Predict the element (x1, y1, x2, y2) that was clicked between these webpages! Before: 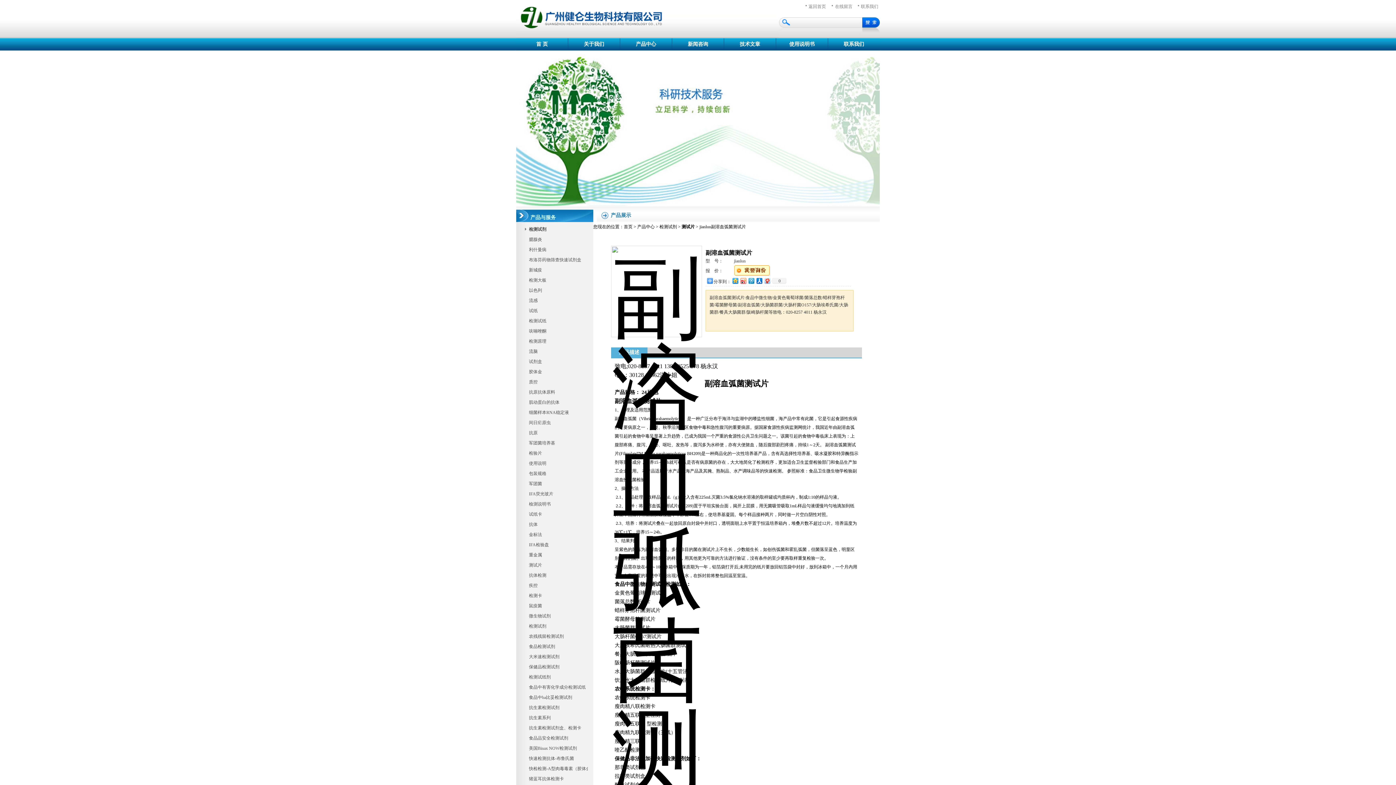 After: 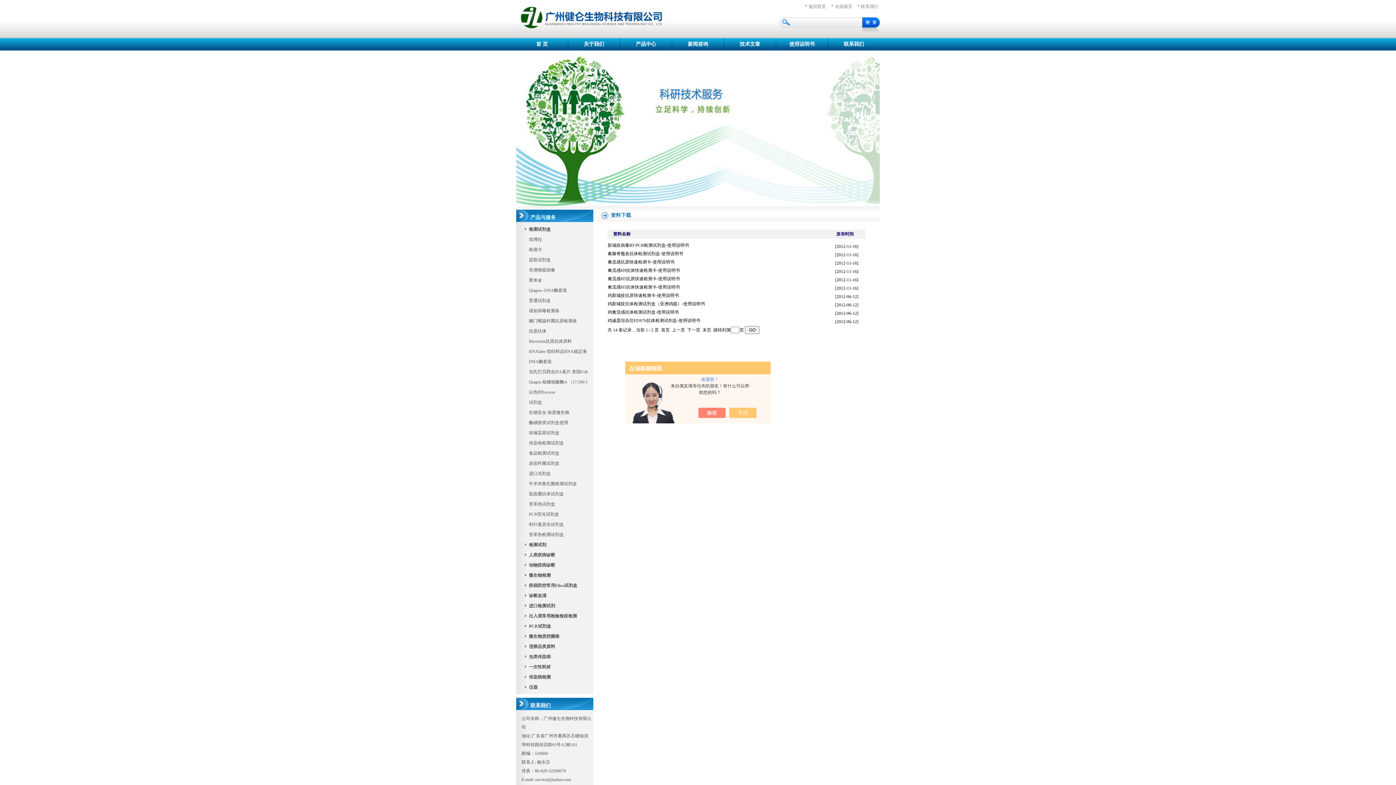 Action: label: 使用说明书 bbox: (776, 38, 828, 50)